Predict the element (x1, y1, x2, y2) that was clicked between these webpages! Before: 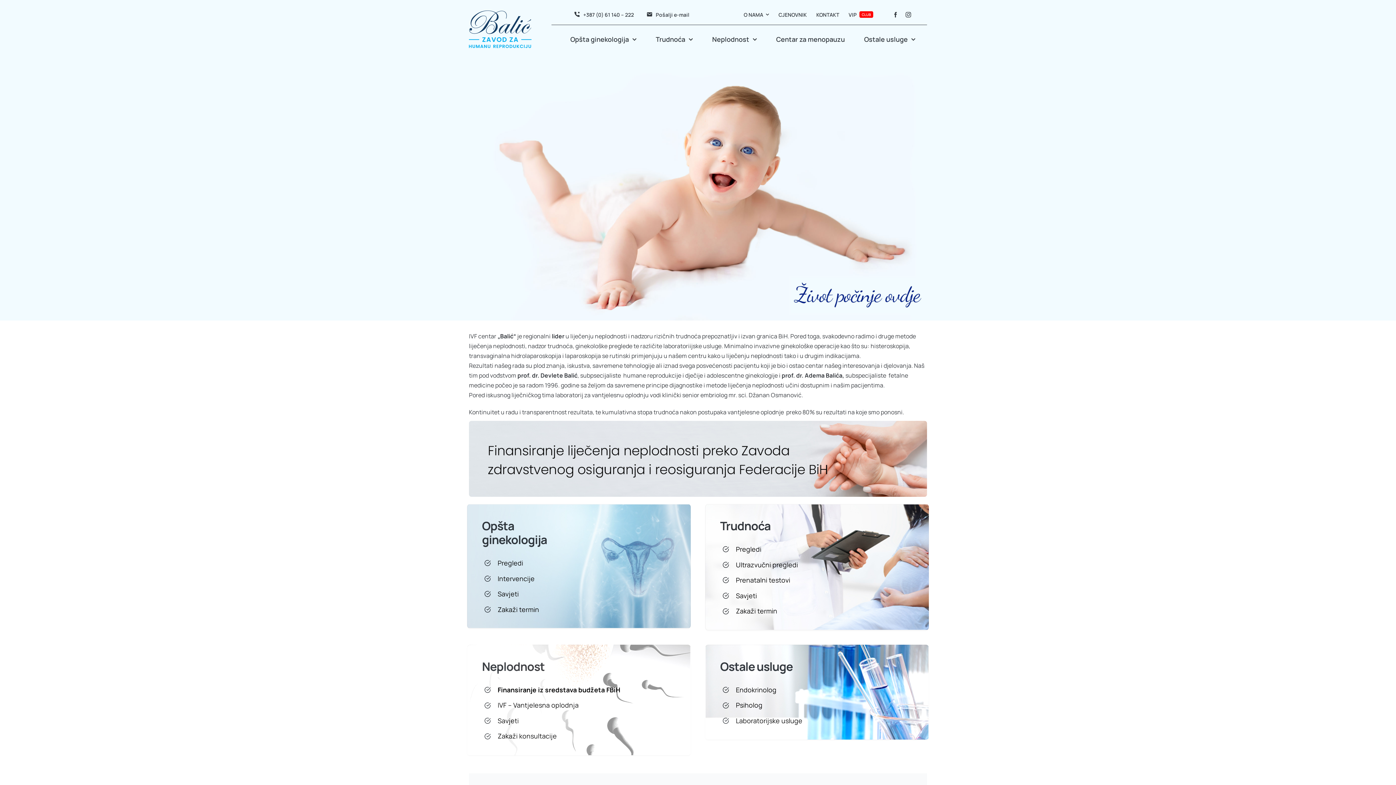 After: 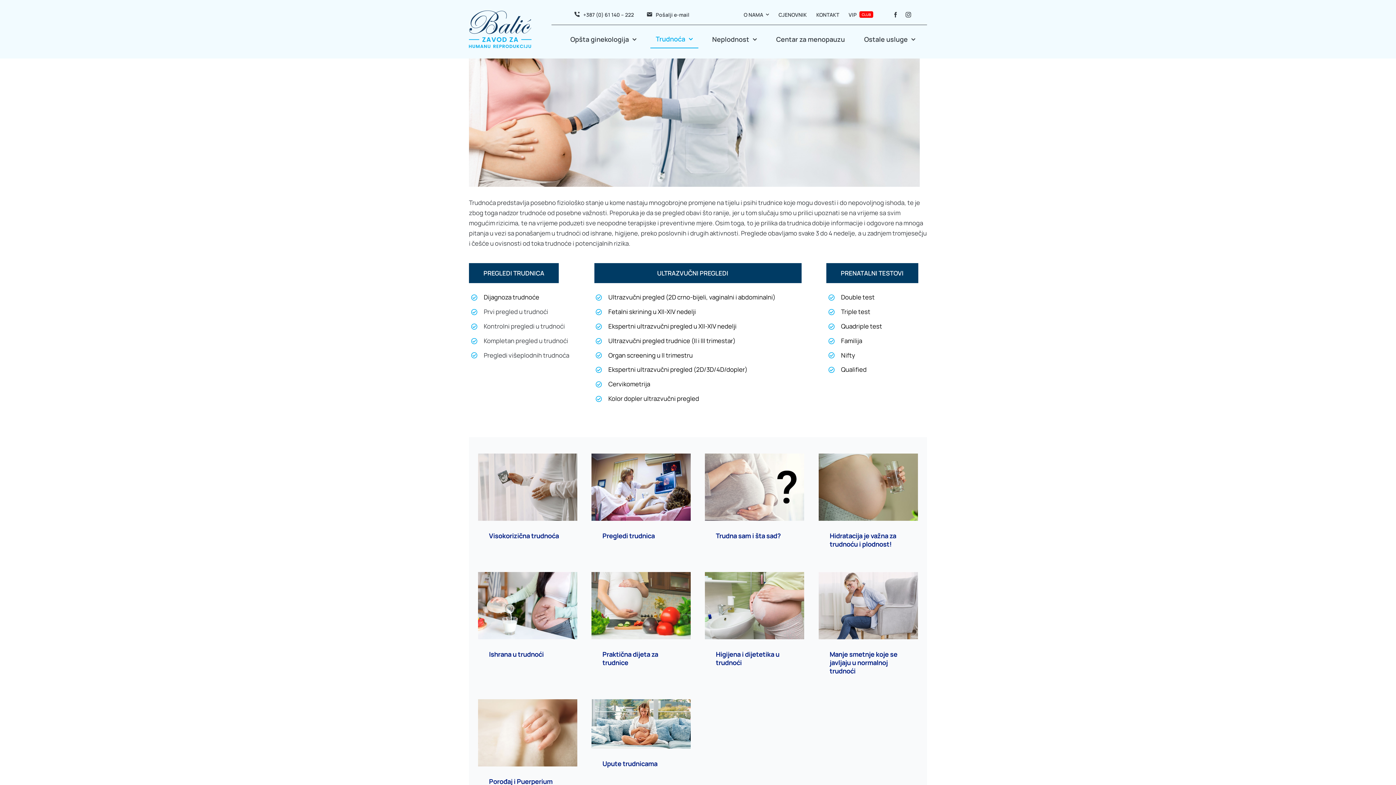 Action: label: Trudnoća bbox: (650, 30, 698, 48)